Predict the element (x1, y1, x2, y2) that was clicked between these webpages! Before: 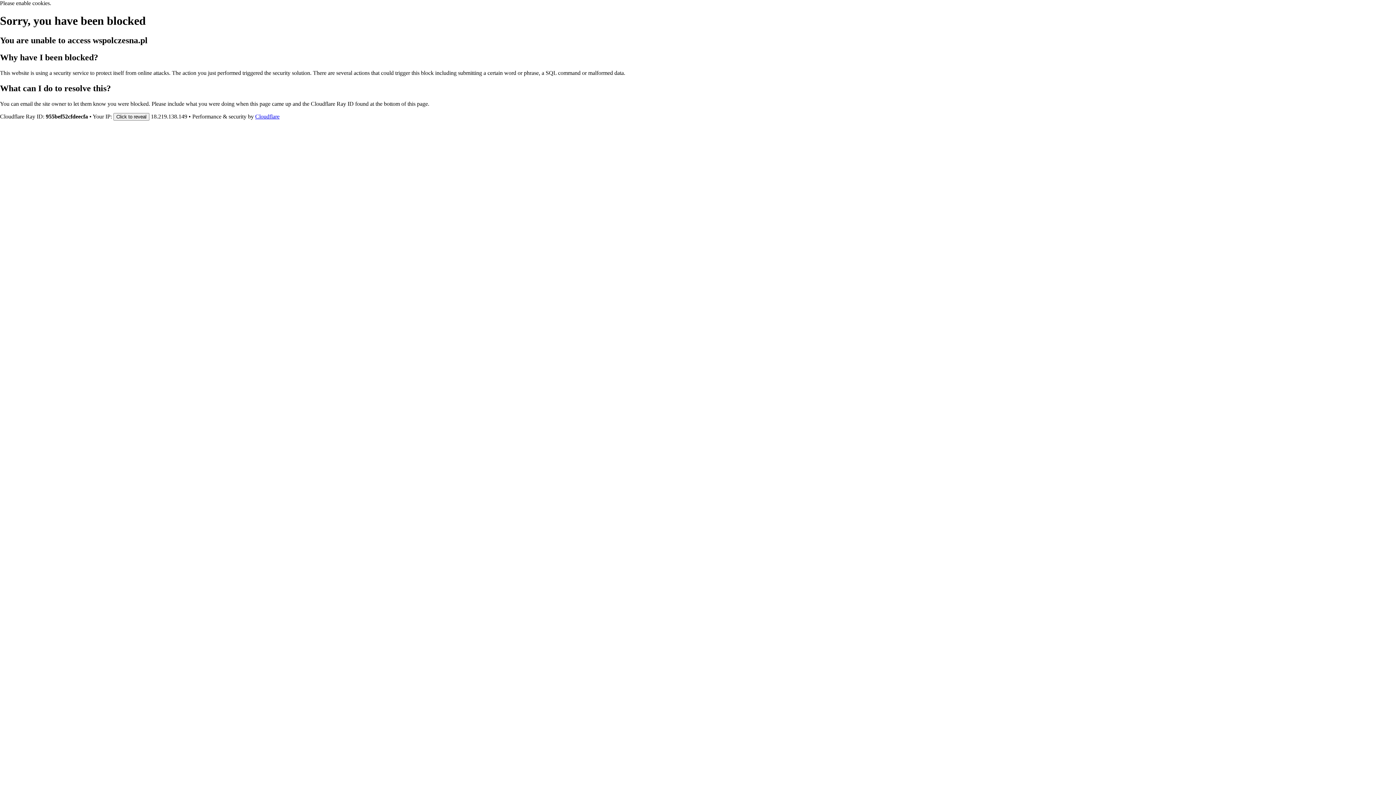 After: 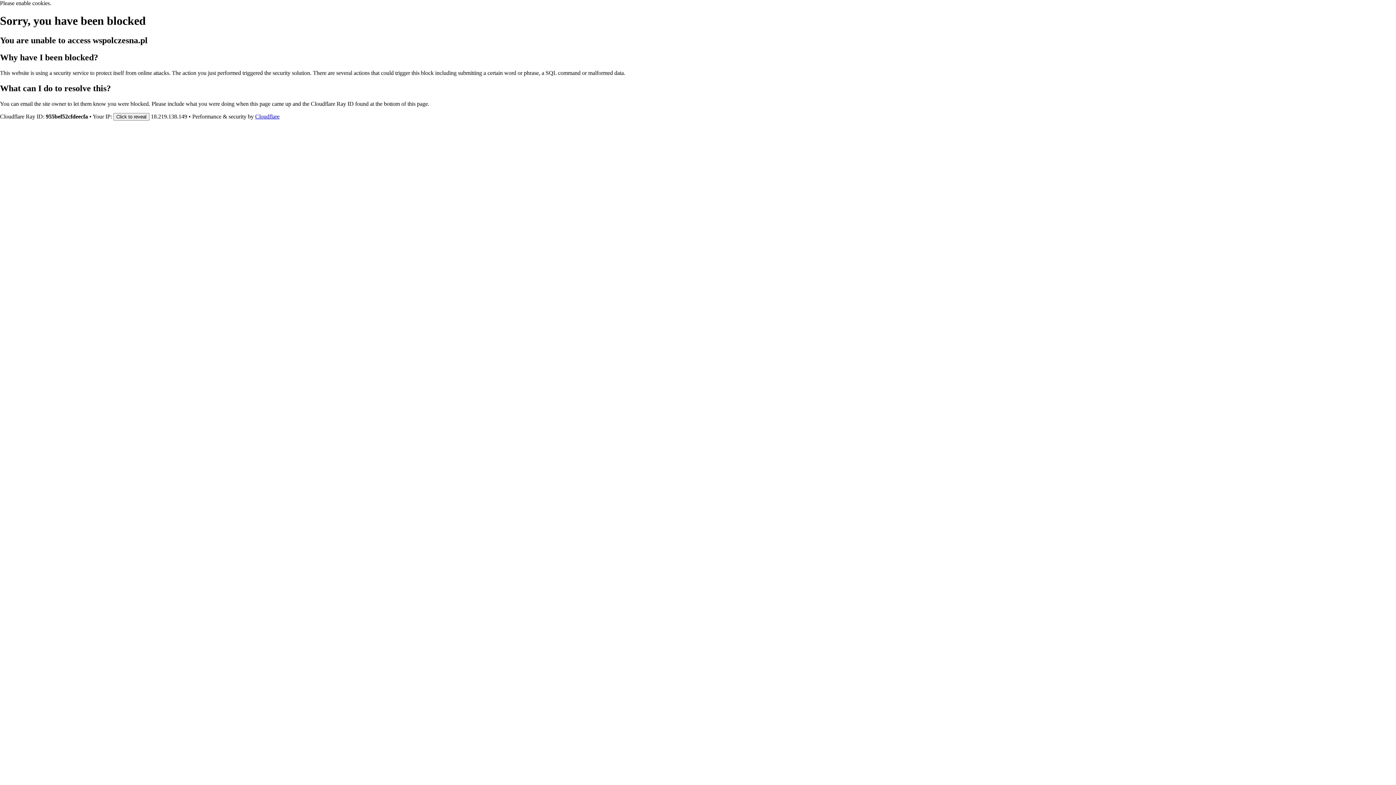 Action: bbox: (255, 113, 279, 119) label: Cloudflare